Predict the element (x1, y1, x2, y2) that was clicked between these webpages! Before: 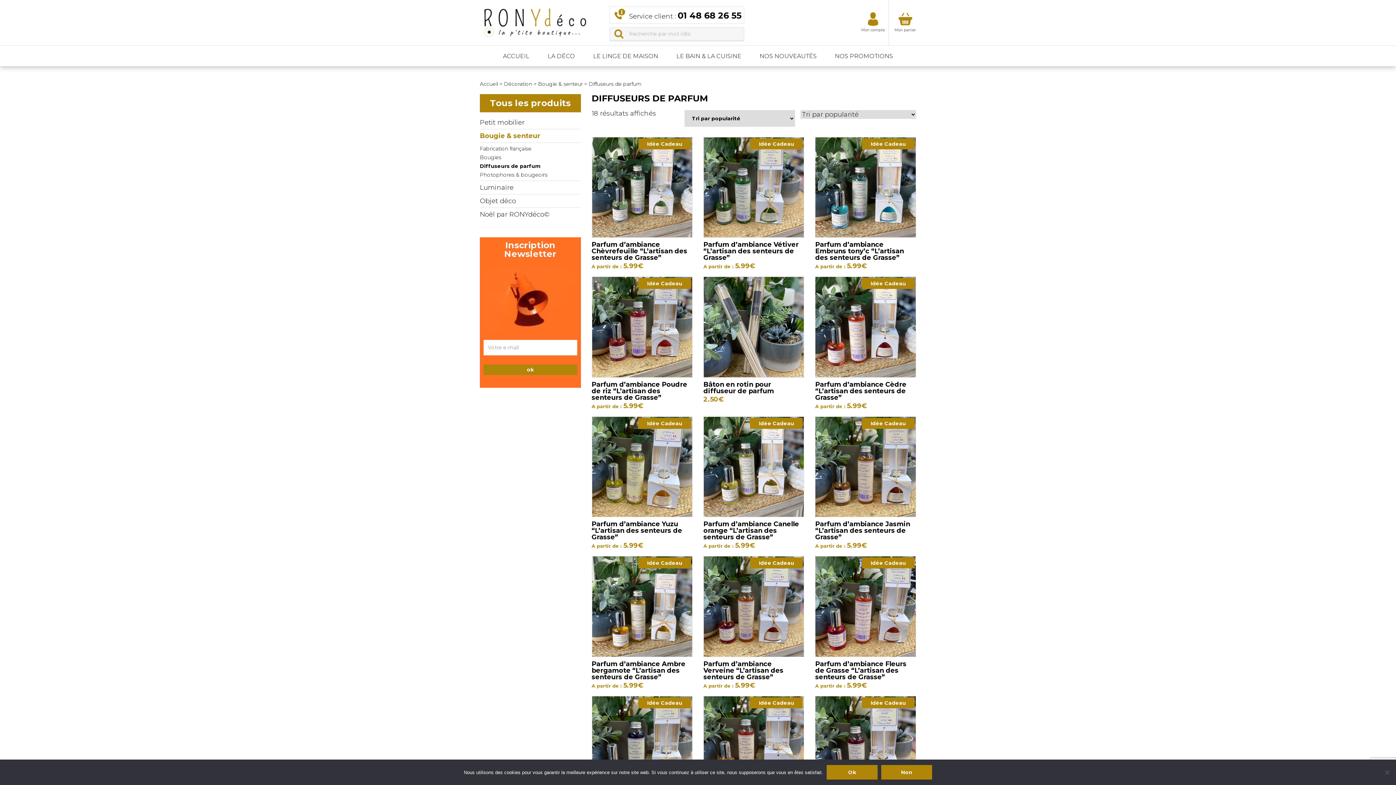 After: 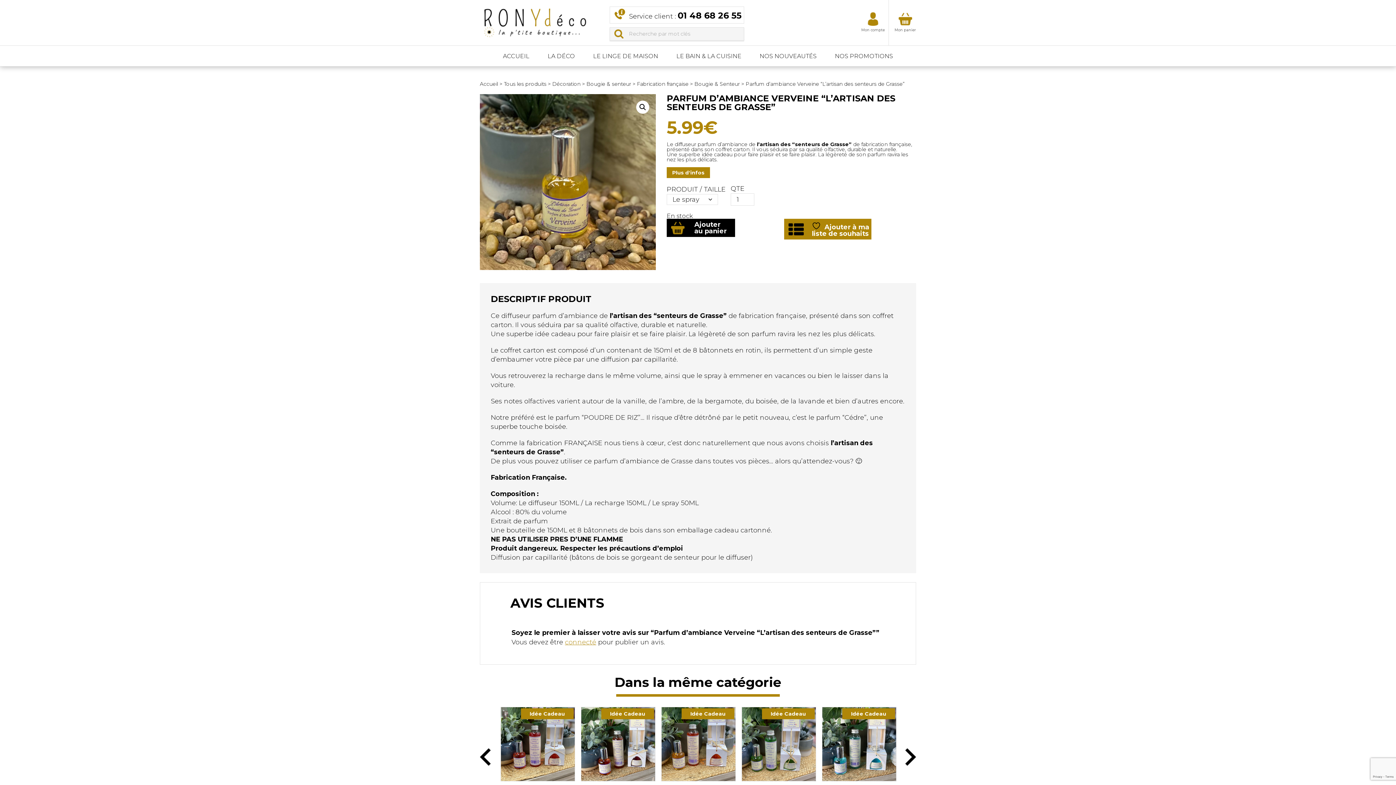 Action: bbox: (703, 556, 804, 689) label: Idée Cadeau
Parfum d’ambiance Verveine “L’artisan des senteurs de Grasse”
A partir de : 5.99€